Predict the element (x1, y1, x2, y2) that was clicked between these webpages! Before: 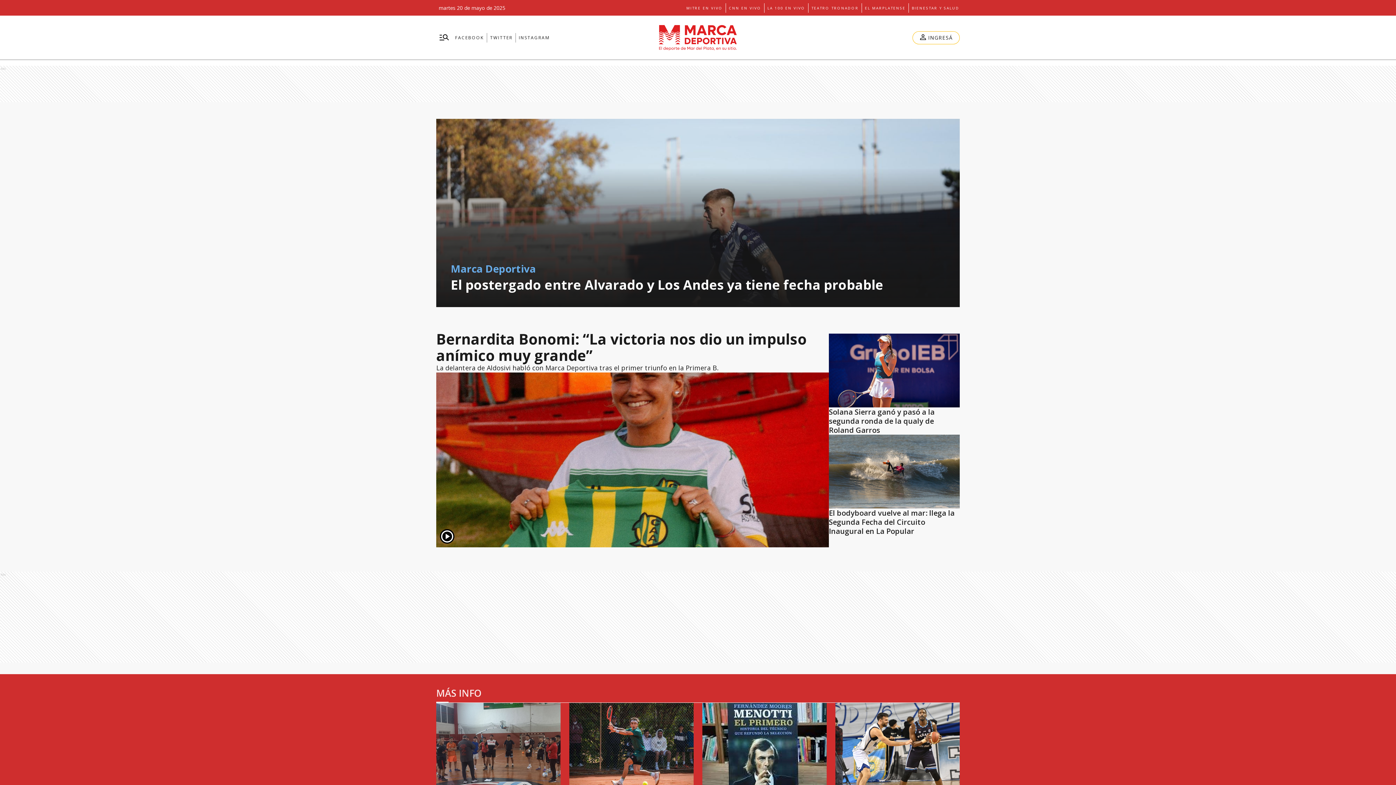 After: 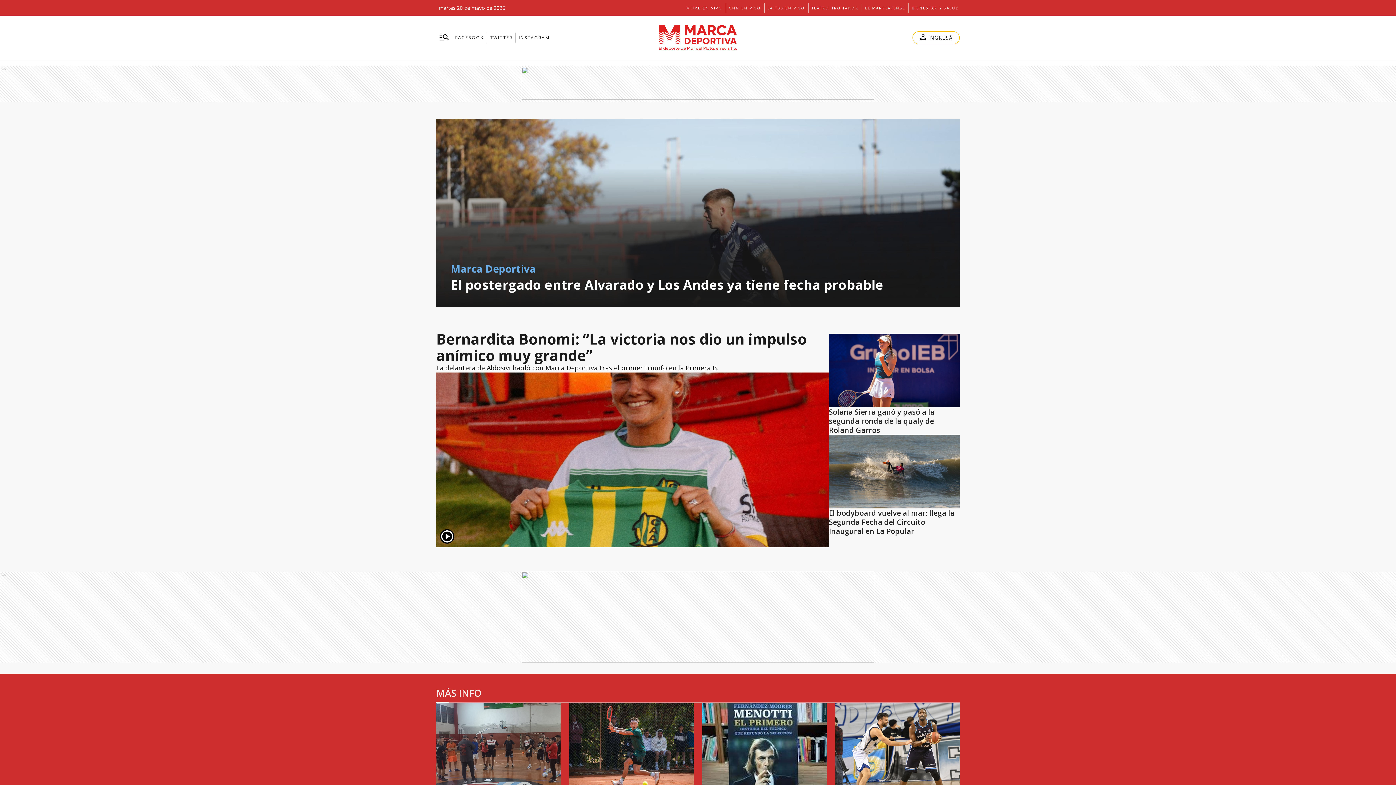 Action: label: MITRE EN VIVO bbox: (686, 3, 722, 12)